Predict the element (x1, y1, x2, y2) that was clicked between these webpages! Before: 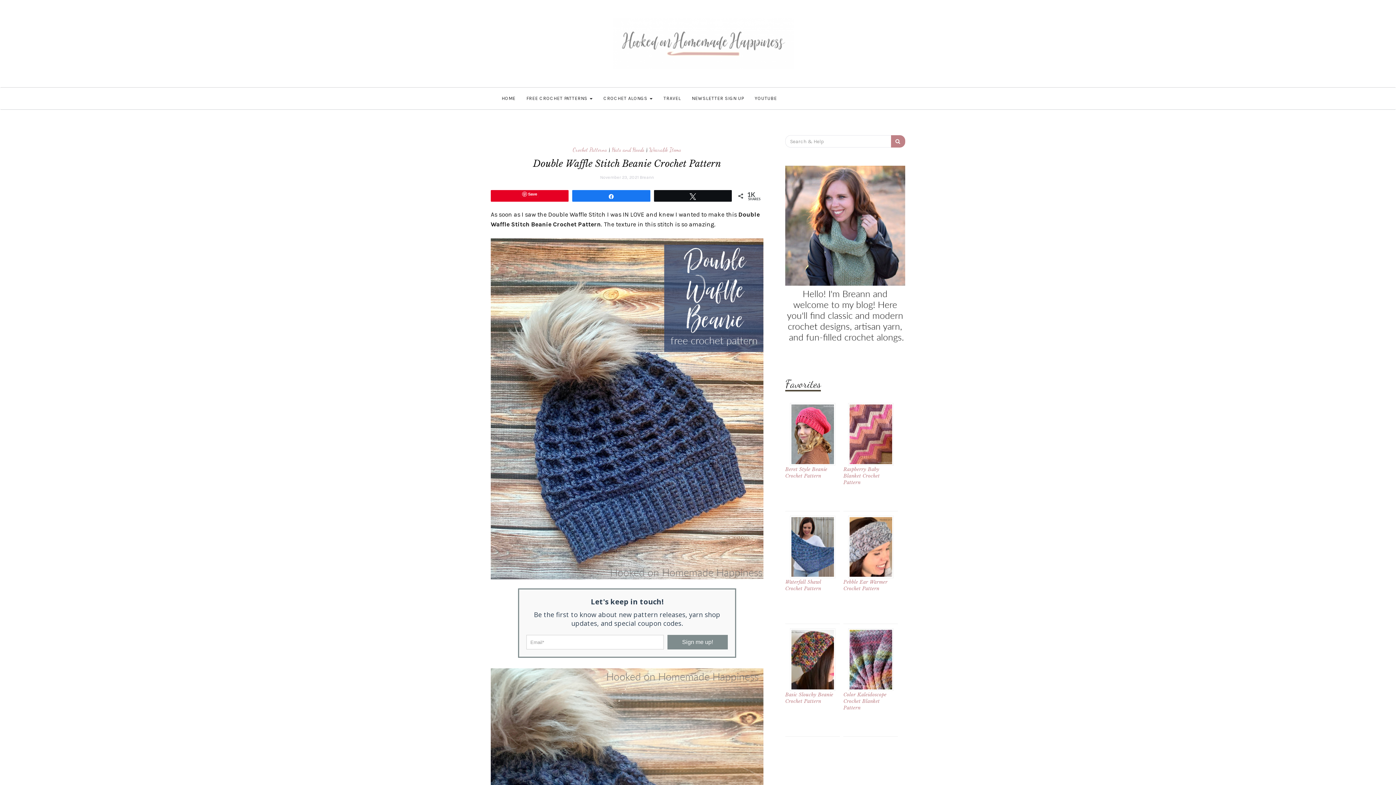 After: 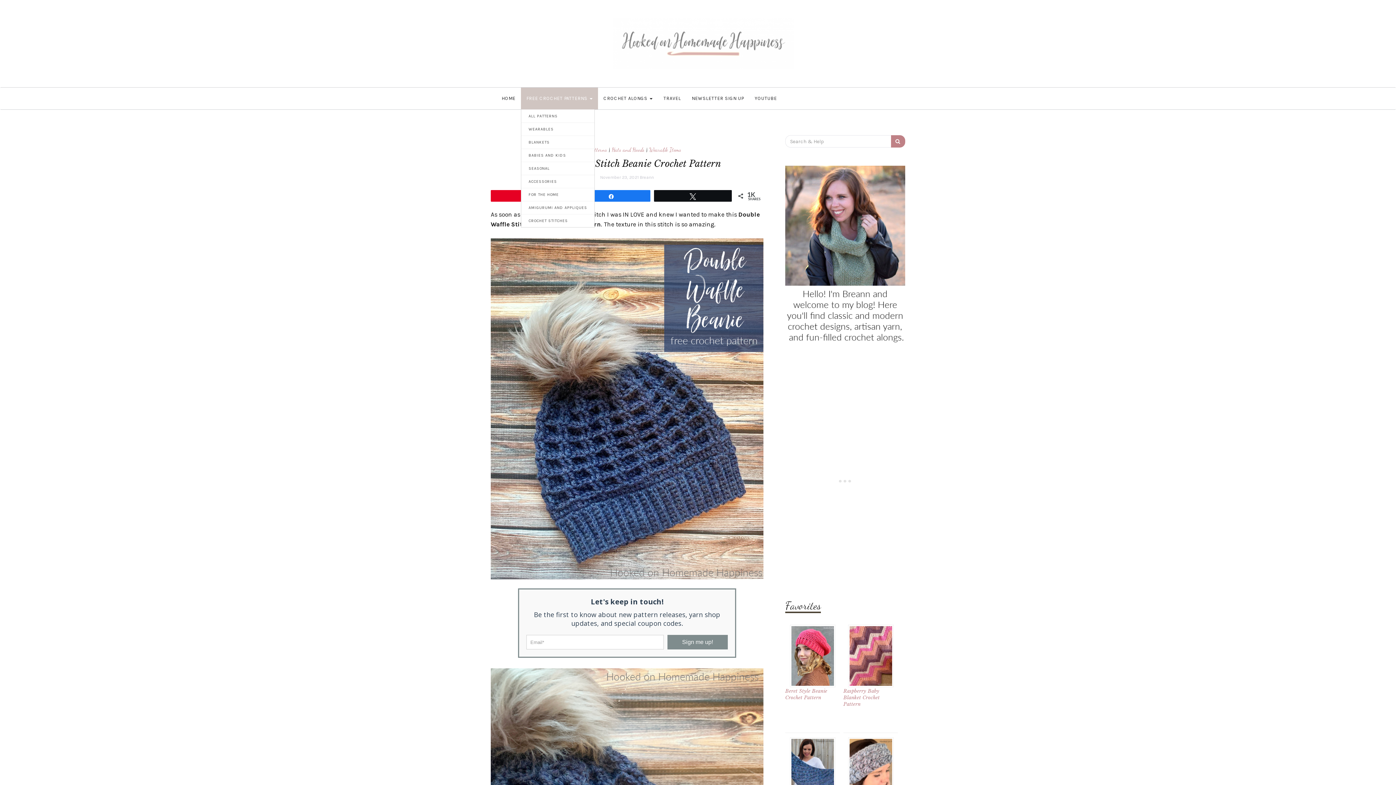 Action: label: FREE CROCHET PATTERNS  bbox: (521, 87, 598, 109)